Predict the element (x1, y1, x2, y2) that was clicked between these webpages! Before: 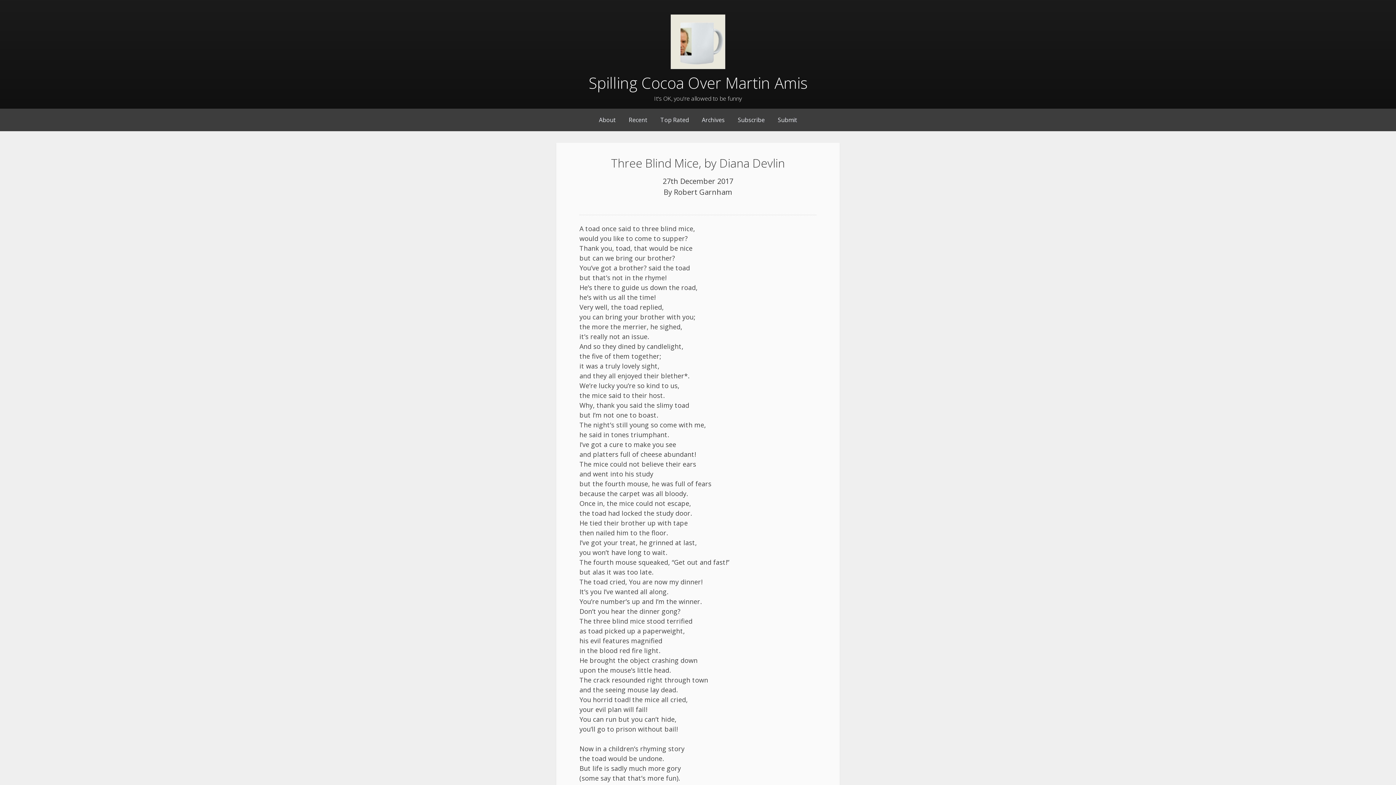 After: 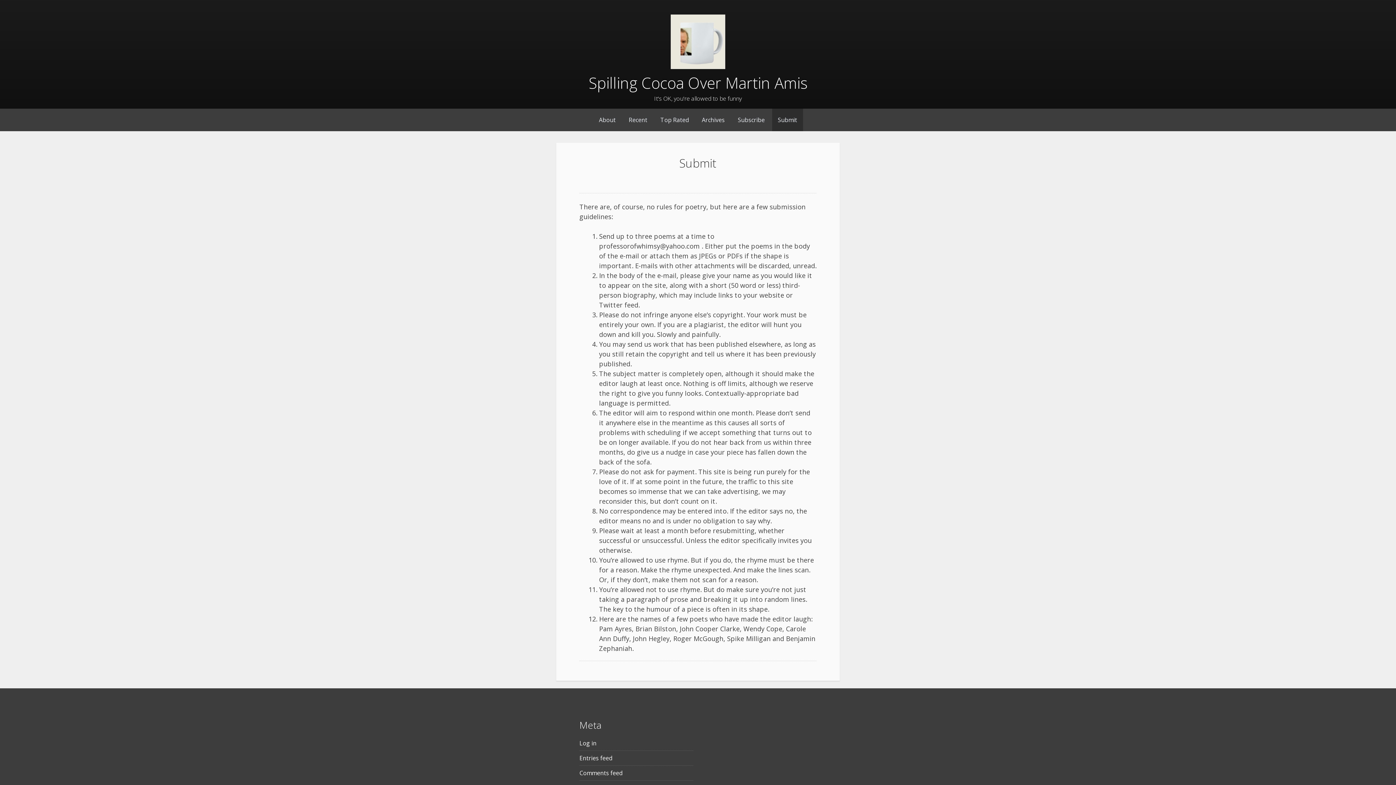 Action: label: Submit bbox: (772, 108, 803, 131)